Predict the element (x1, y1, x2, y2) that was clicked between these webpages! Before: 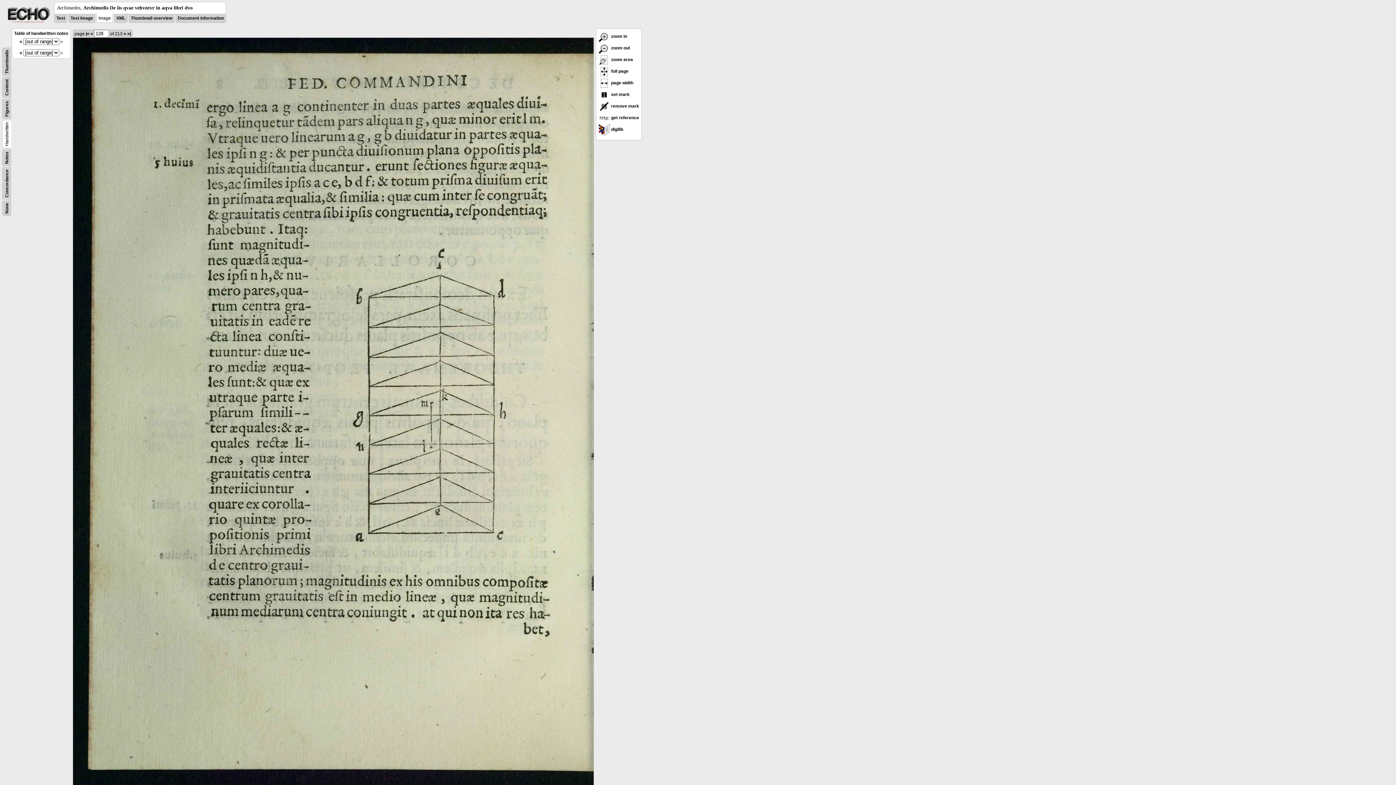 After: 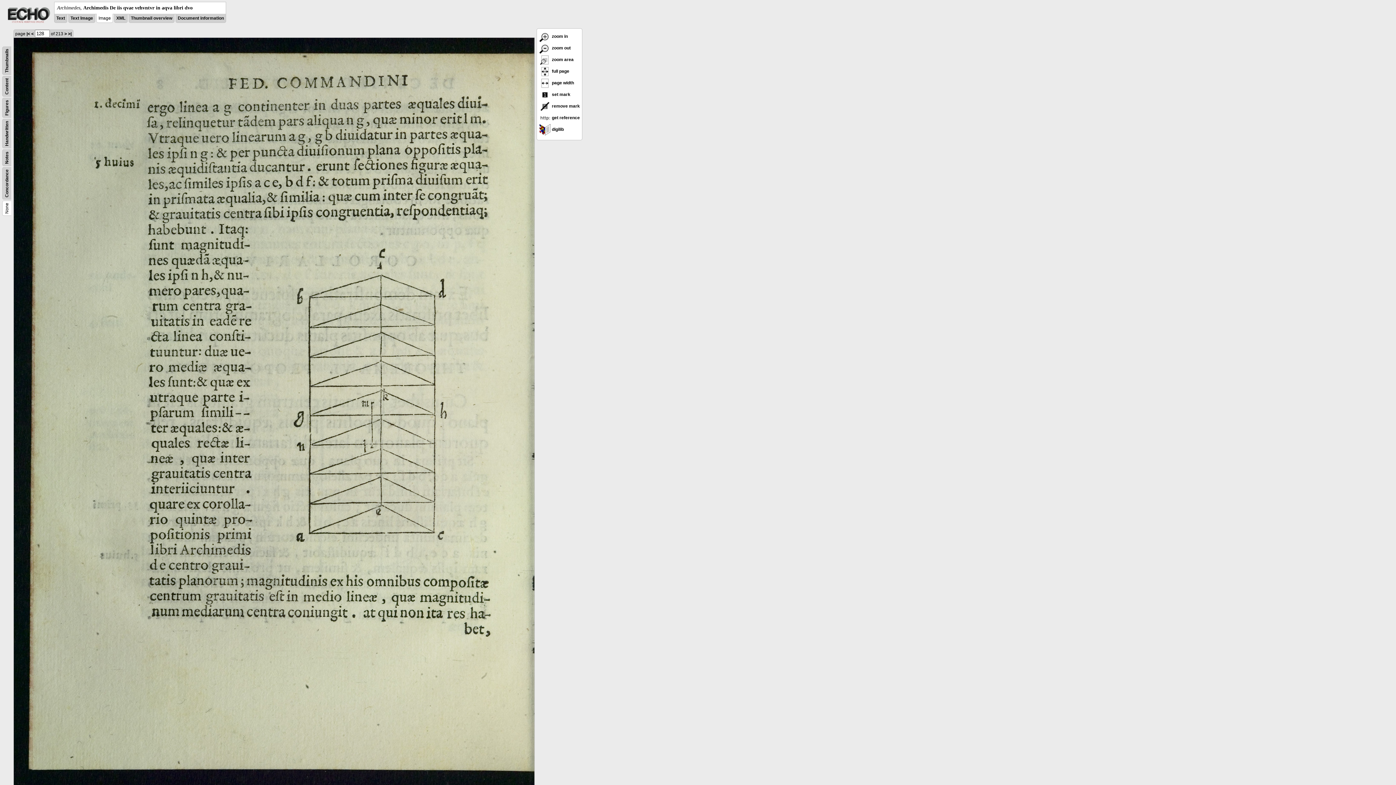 Action: bbox: (4, 202, 9, 213) label: None